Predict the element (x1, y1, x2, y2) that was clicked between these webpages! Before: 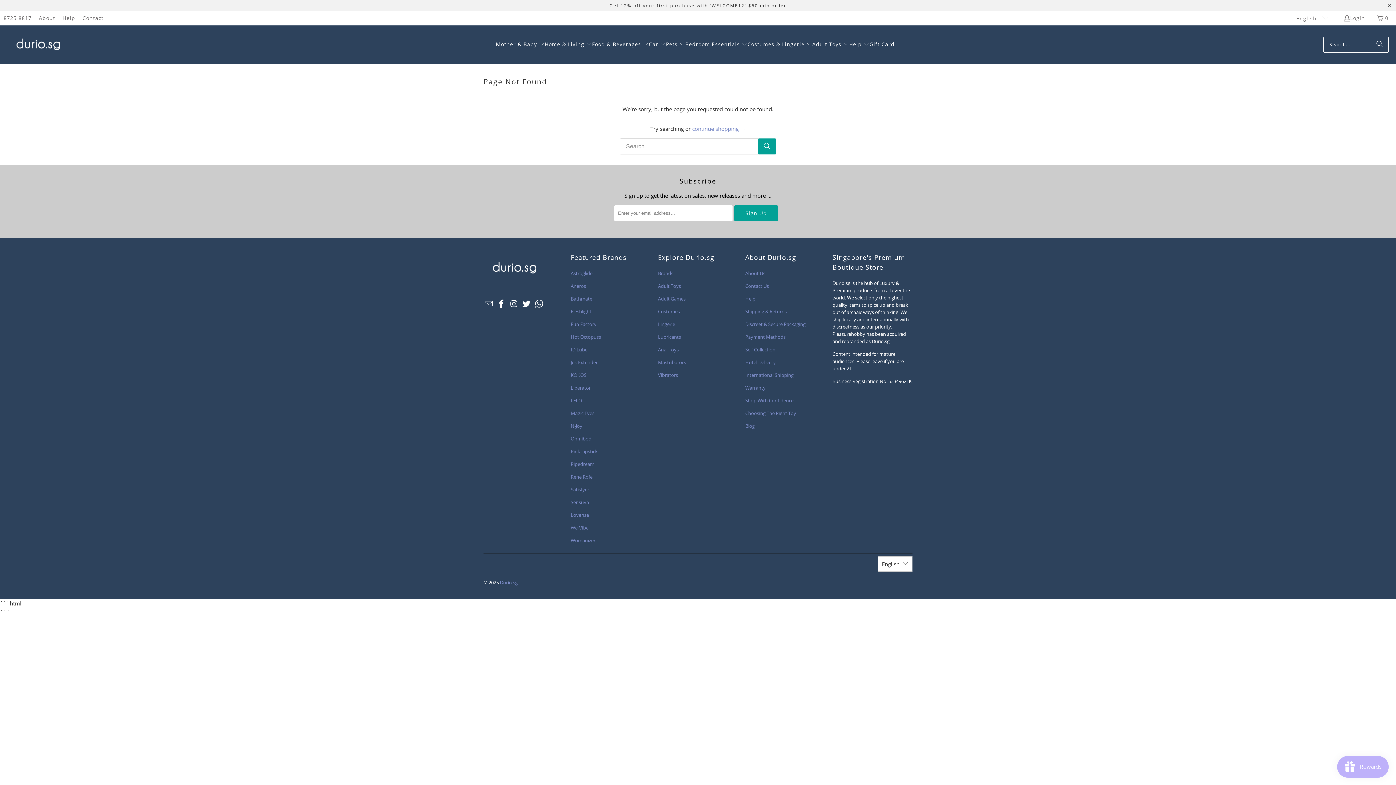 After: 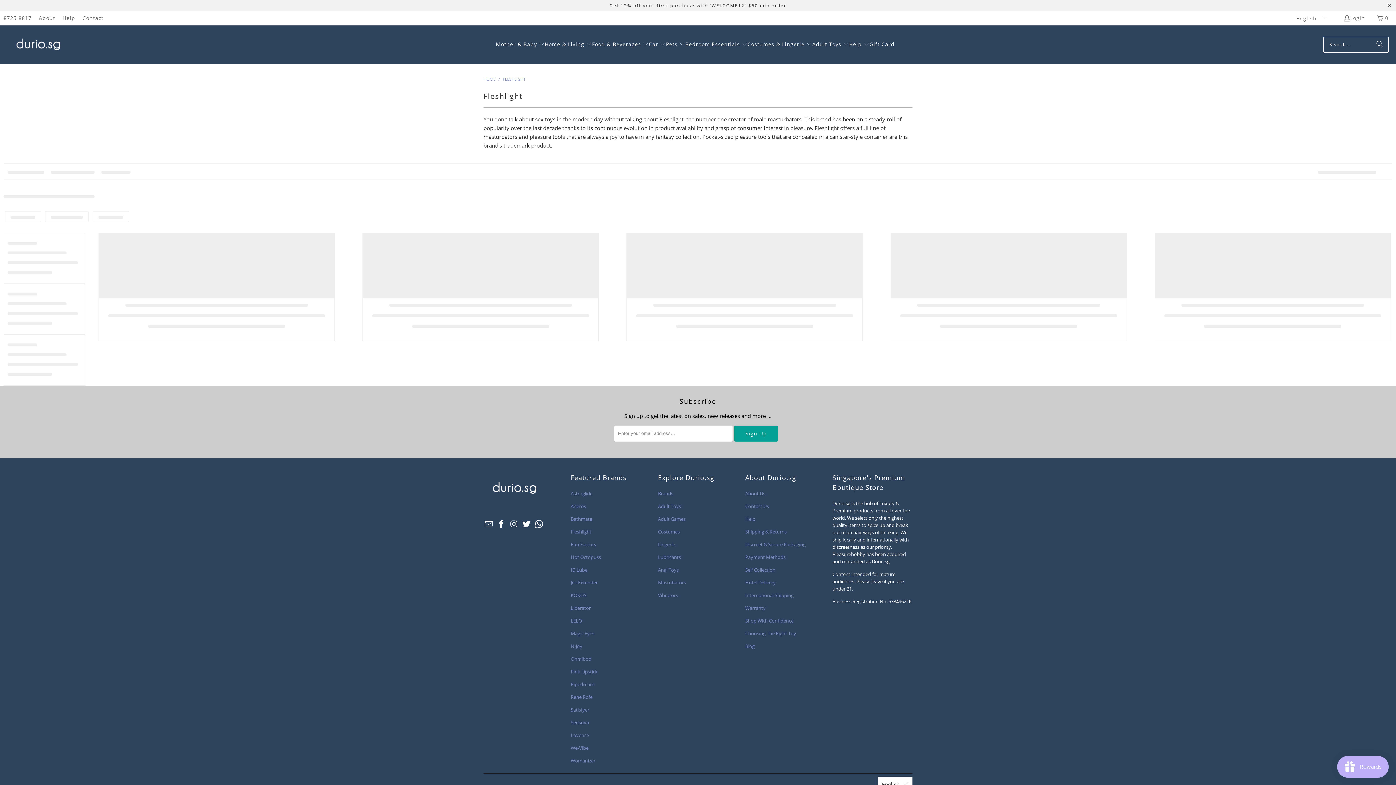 Action: bbox: (570, 308, 591, 314) label: Fleshlight